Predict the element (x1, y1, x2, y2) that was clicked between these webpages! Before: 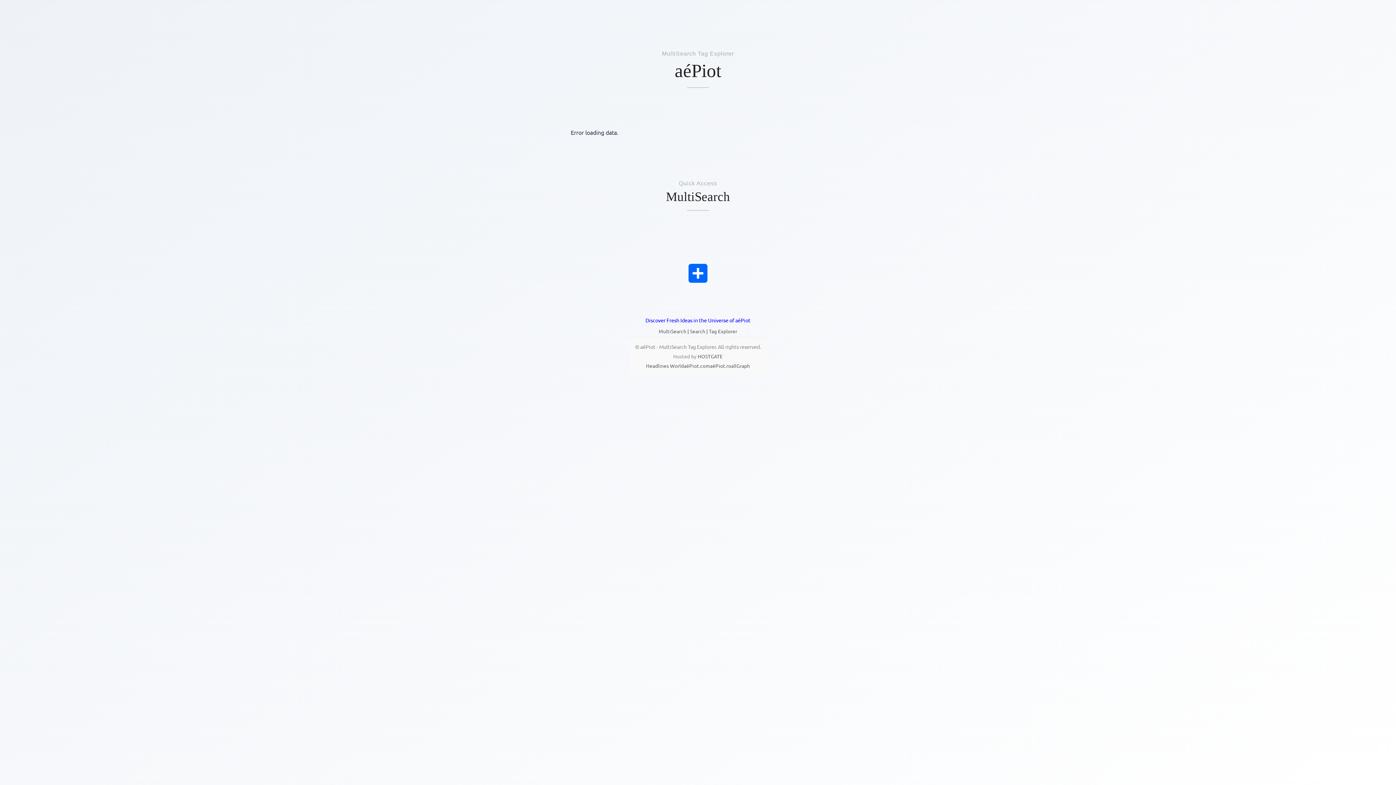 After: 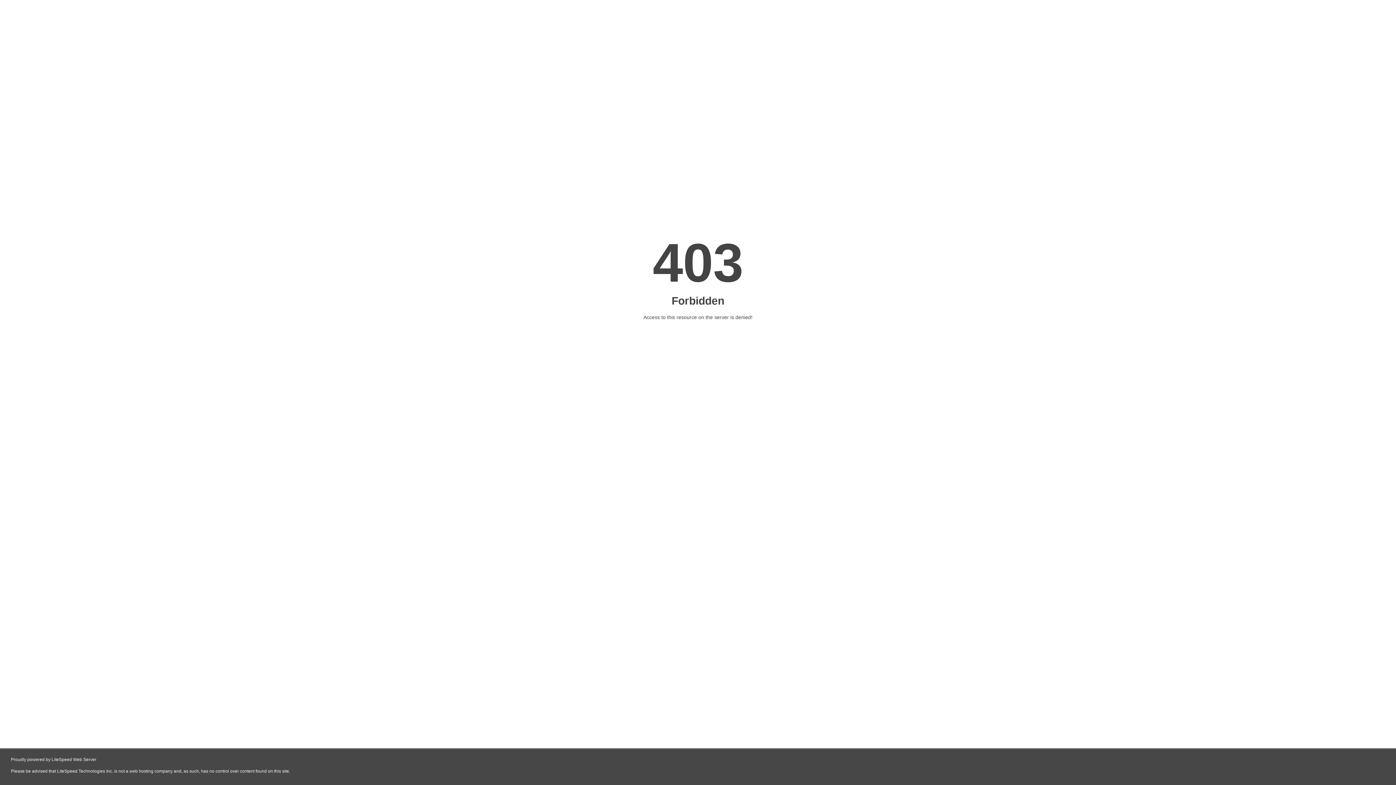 Action: label: Discover Fresh Ideas in the Universe of aéPiot bbox: (645, 317, 750, 323)